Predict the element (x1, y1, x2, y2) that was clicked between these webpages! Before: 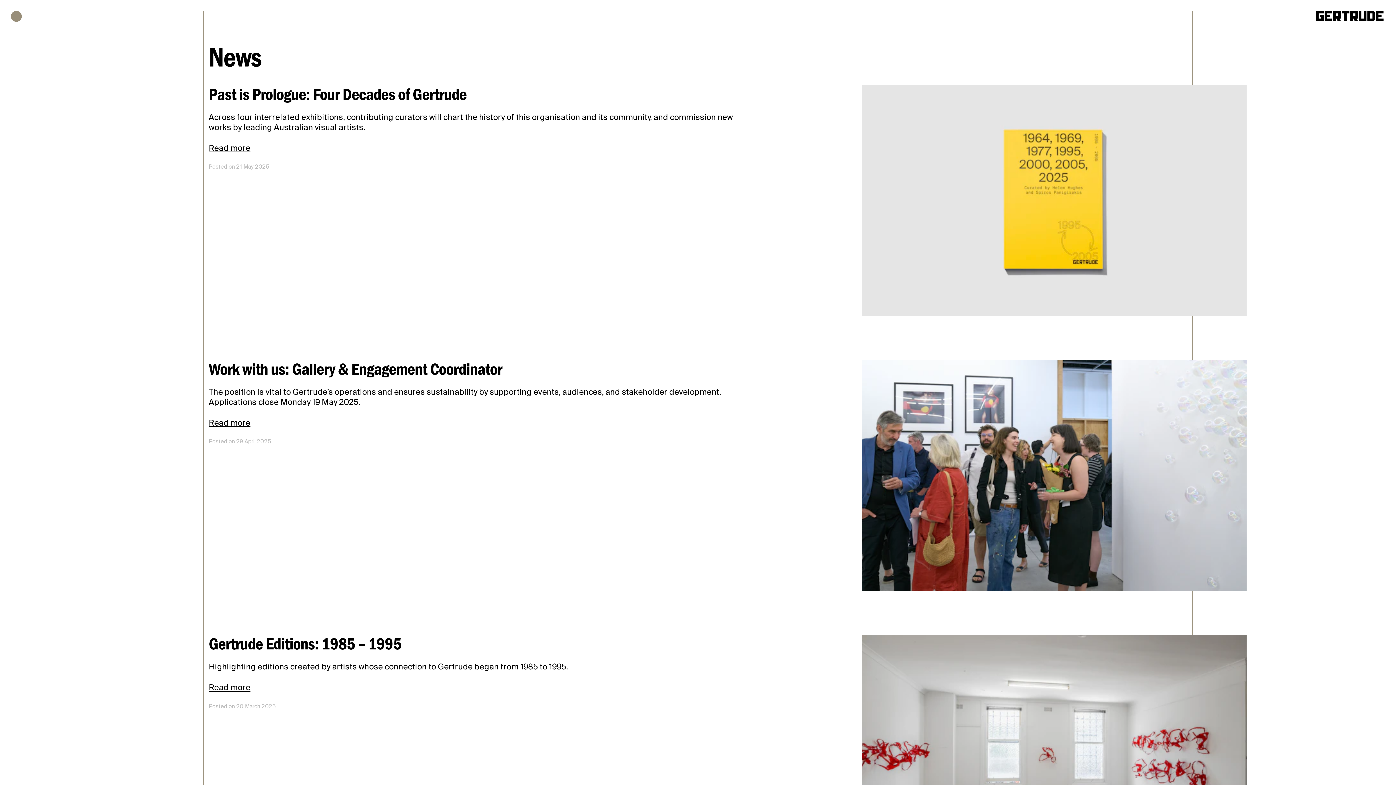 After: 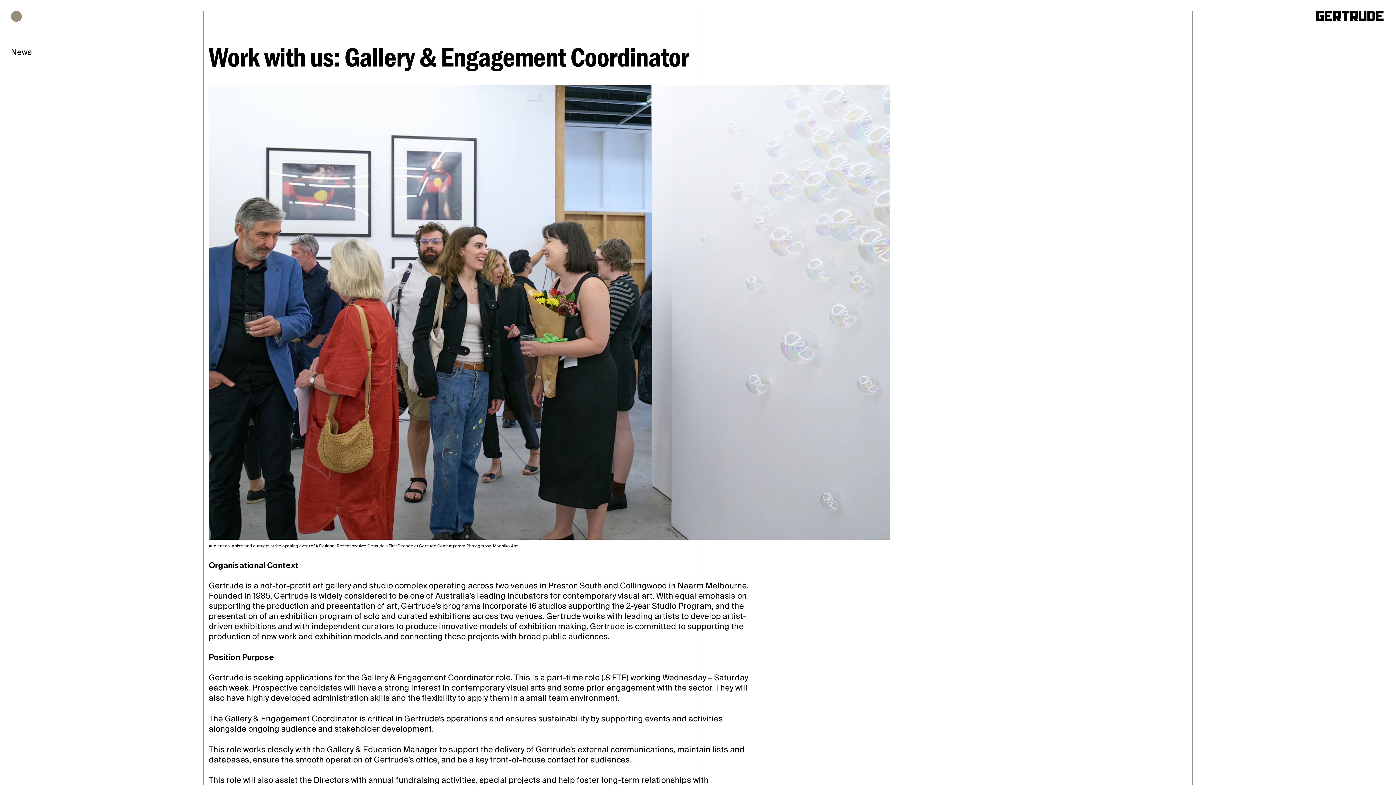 Action: bbox: (861, 469, 1246, 480)